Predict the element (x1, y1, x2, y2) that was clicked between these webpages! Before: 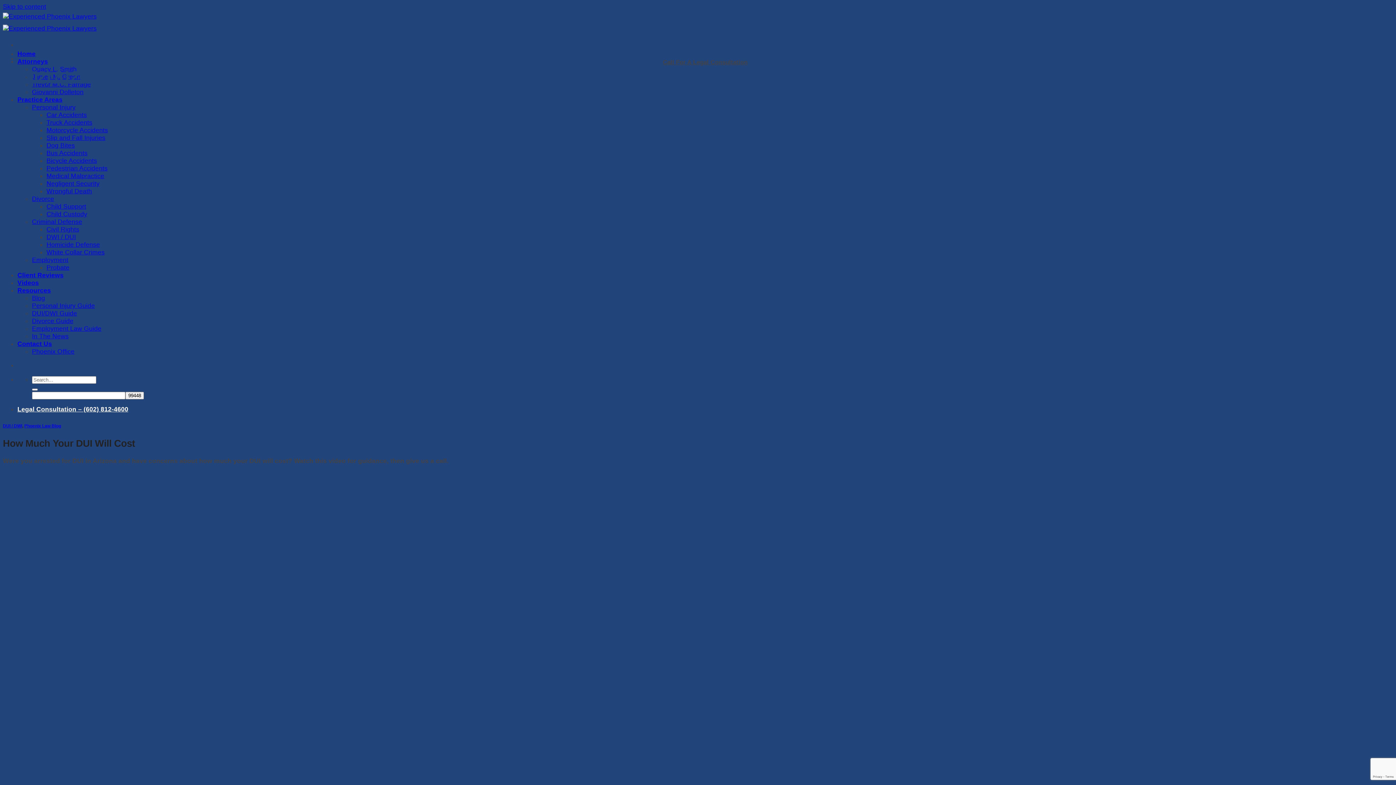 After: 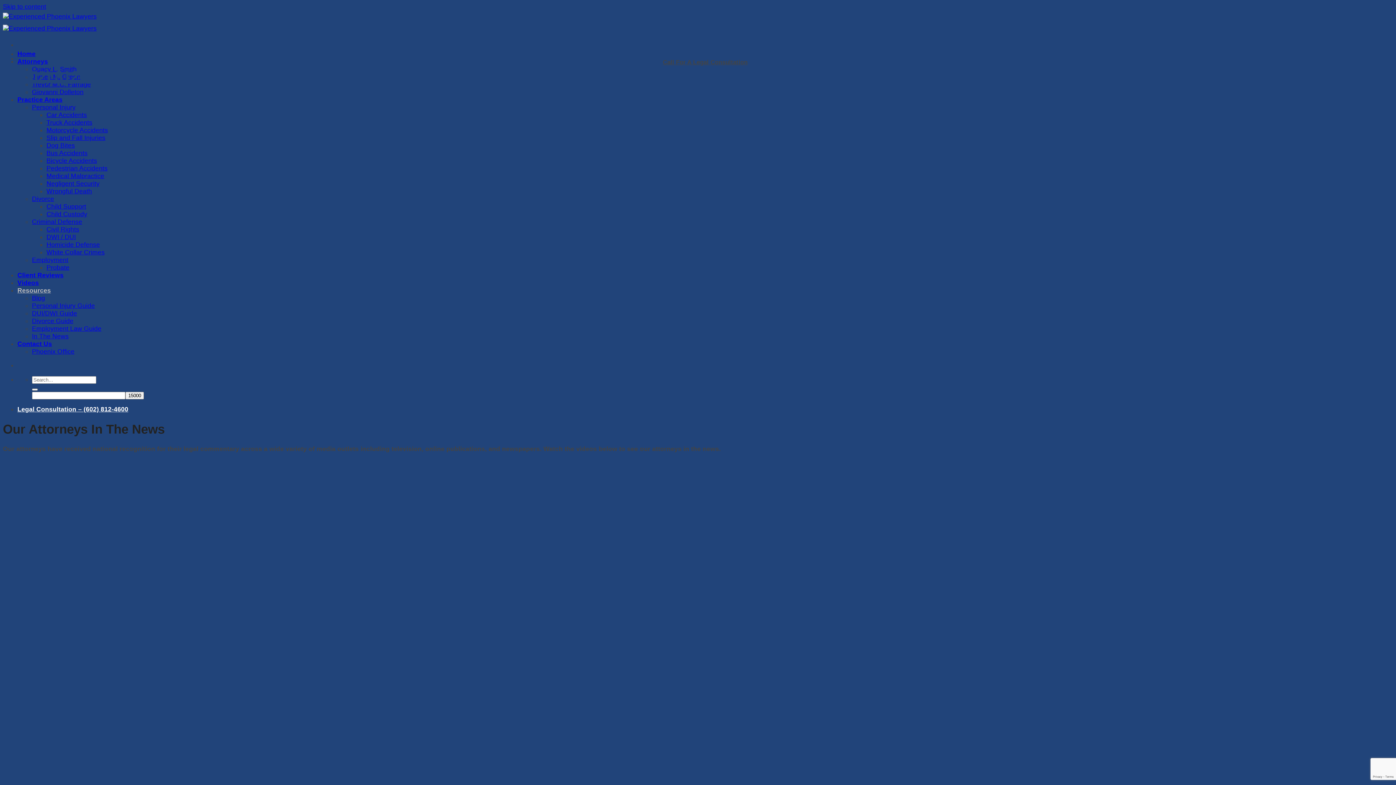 Action: bbox: (32, 332, 68, 339) label: In The News